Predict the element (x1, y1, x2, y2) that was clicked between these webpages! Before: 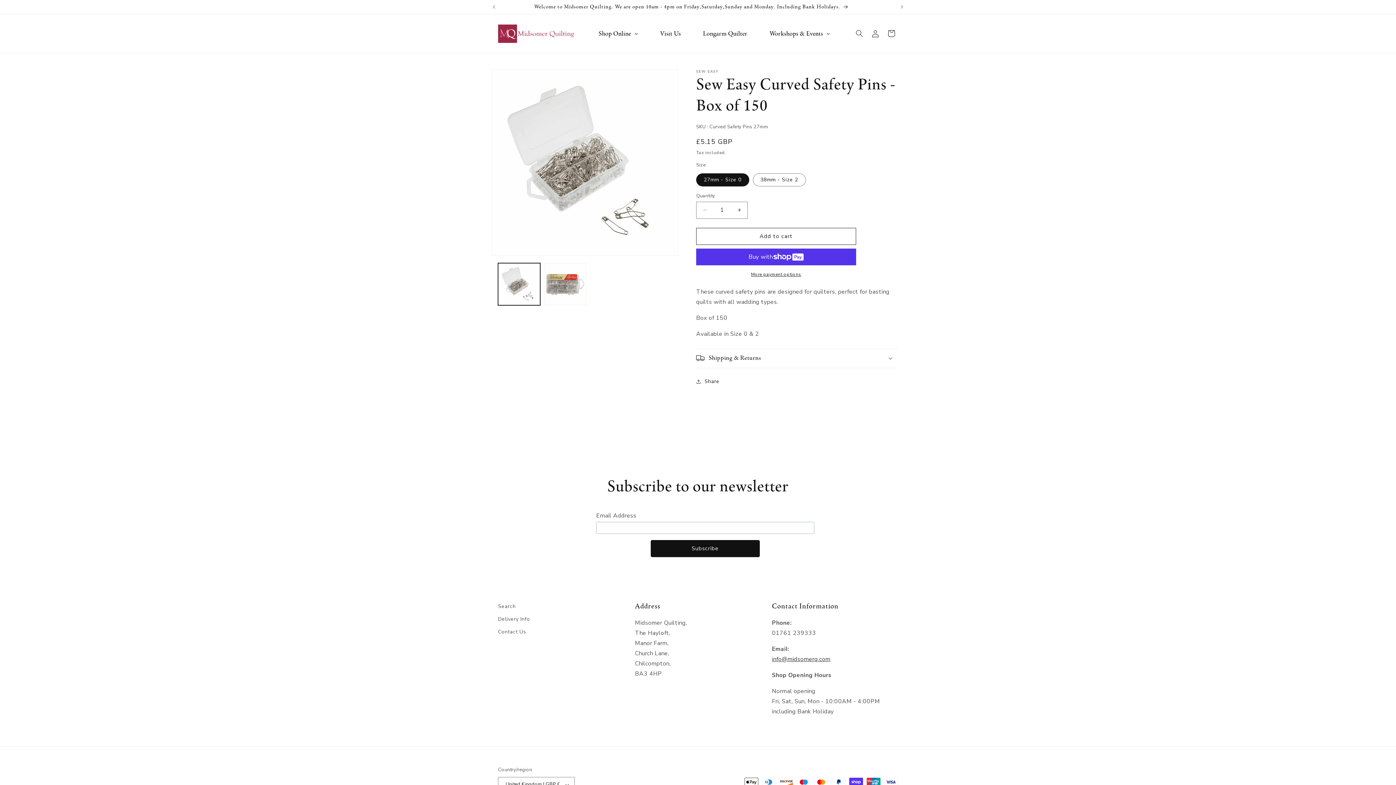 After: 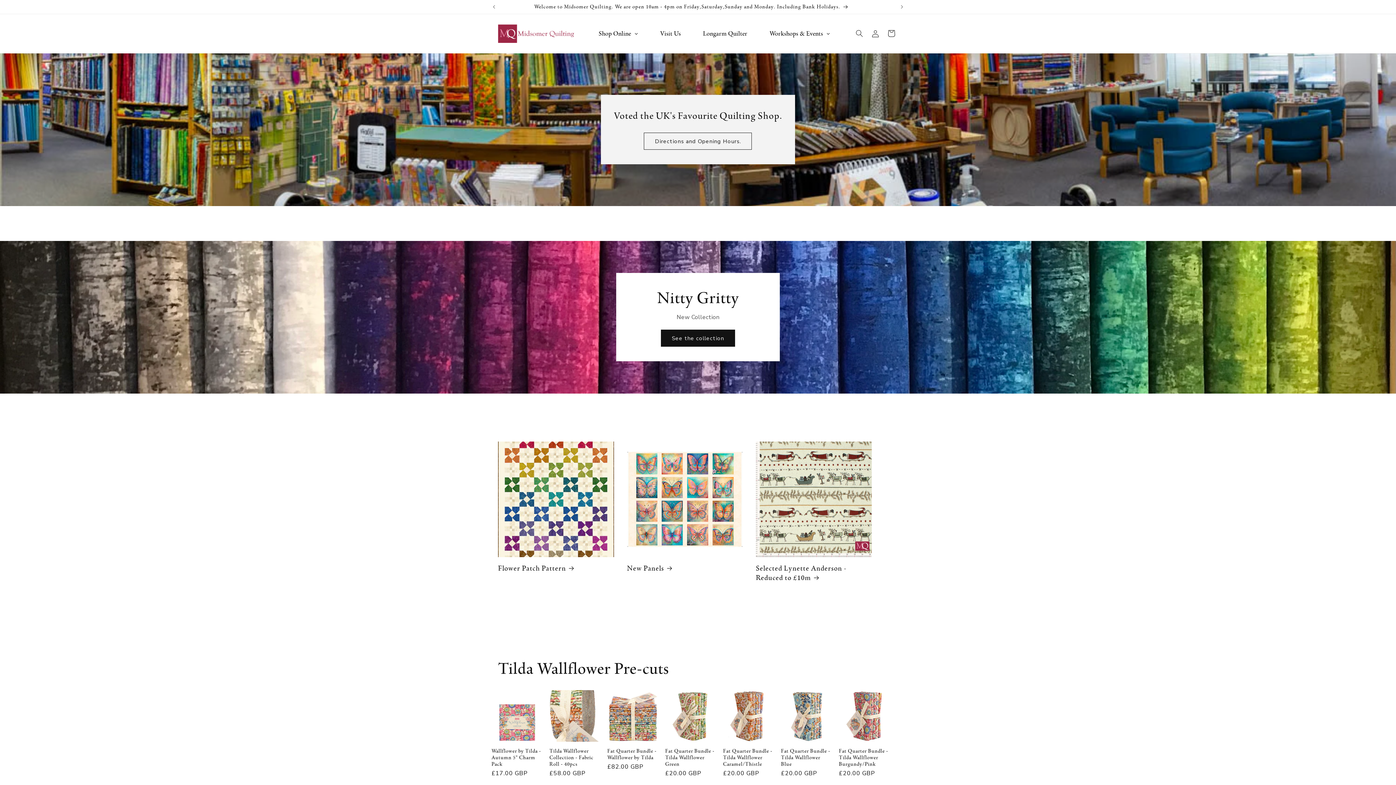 Action: bbox: (495, 21, 577, 45)